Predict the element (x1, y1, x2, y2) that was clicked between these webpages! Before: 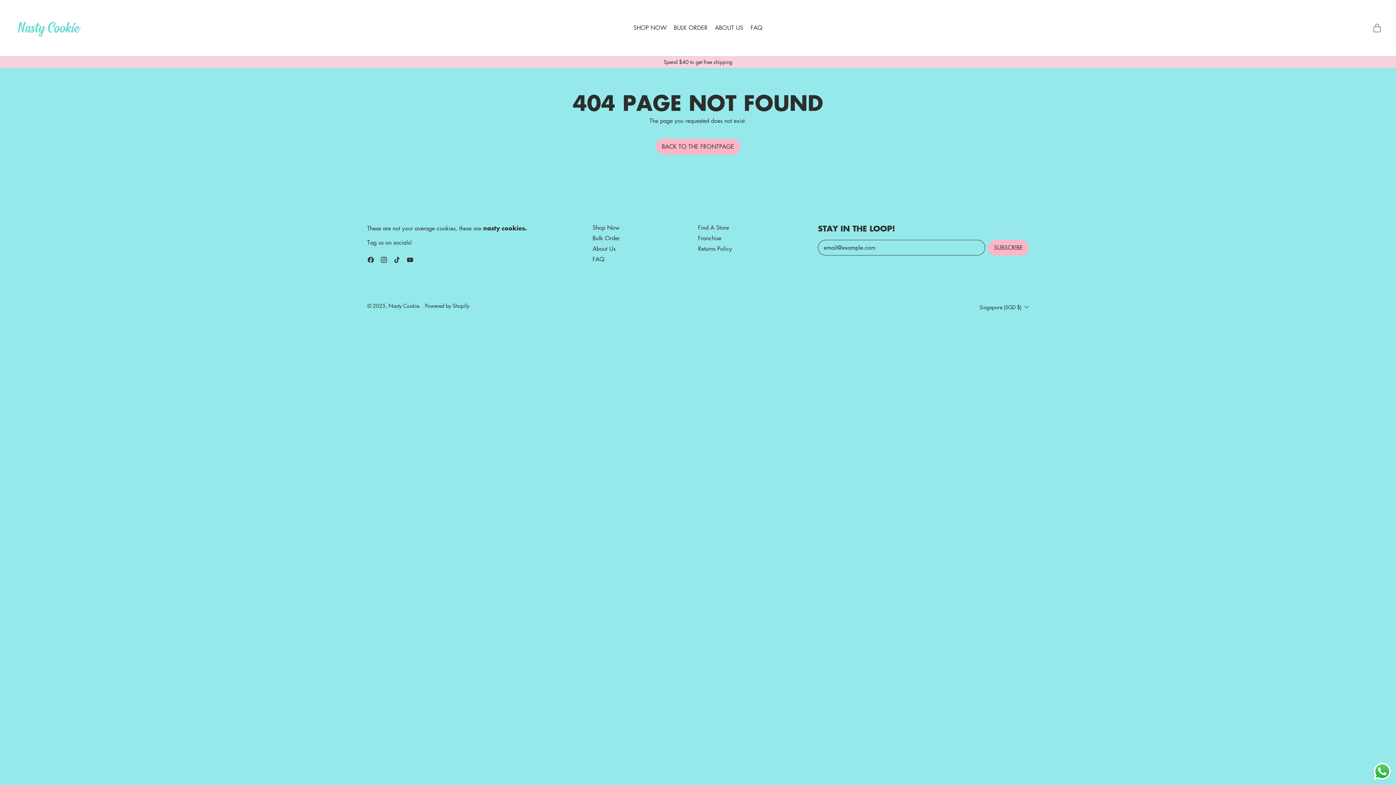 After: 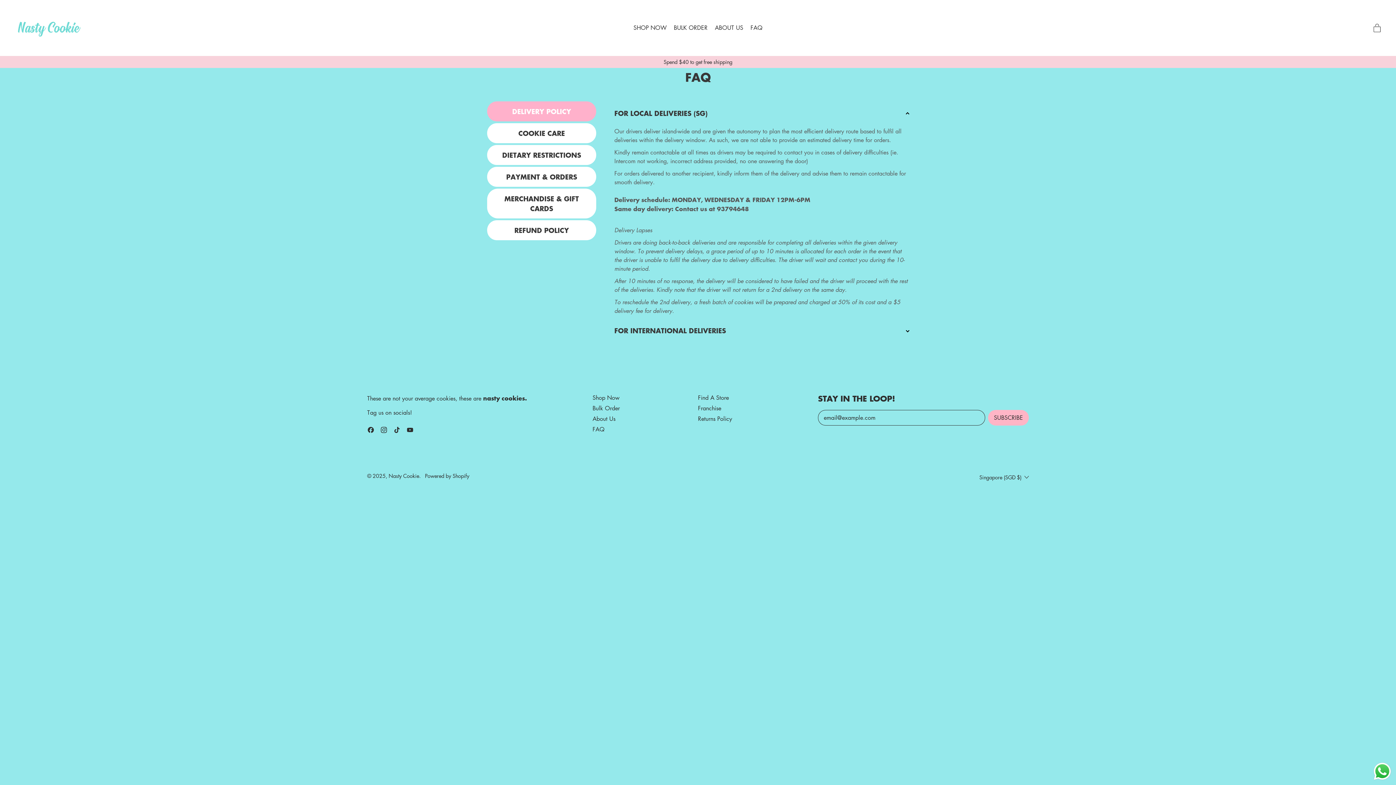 Action: bbox: (592, 255, 604, 263) label: FAQ